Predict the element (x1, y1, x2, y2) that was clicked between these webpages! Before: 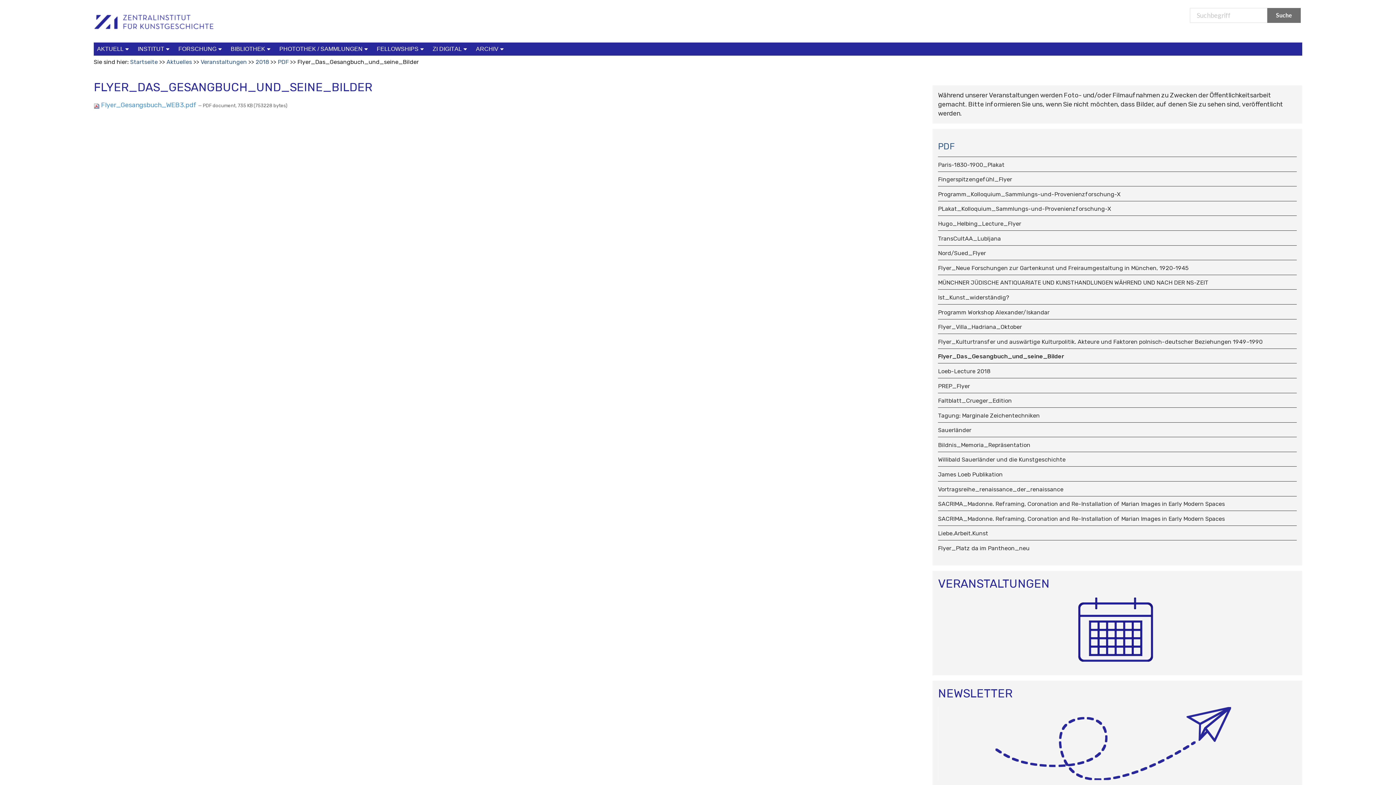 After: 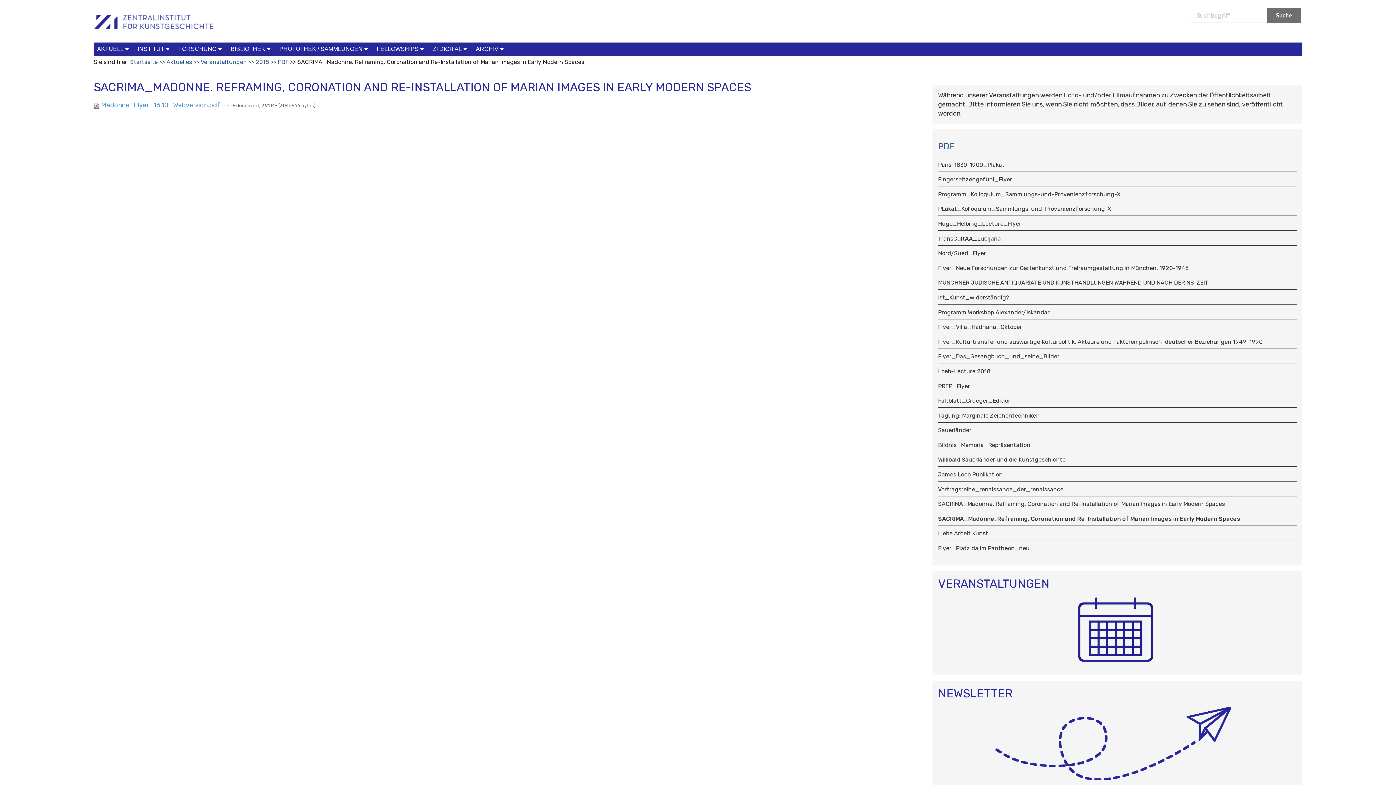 Action: bbox: (938, 514, 1297, 524) label: SACRIMA_Madonne. Reframing, Coronation and Re-Installation of Marian Images in Early Modern Spaces